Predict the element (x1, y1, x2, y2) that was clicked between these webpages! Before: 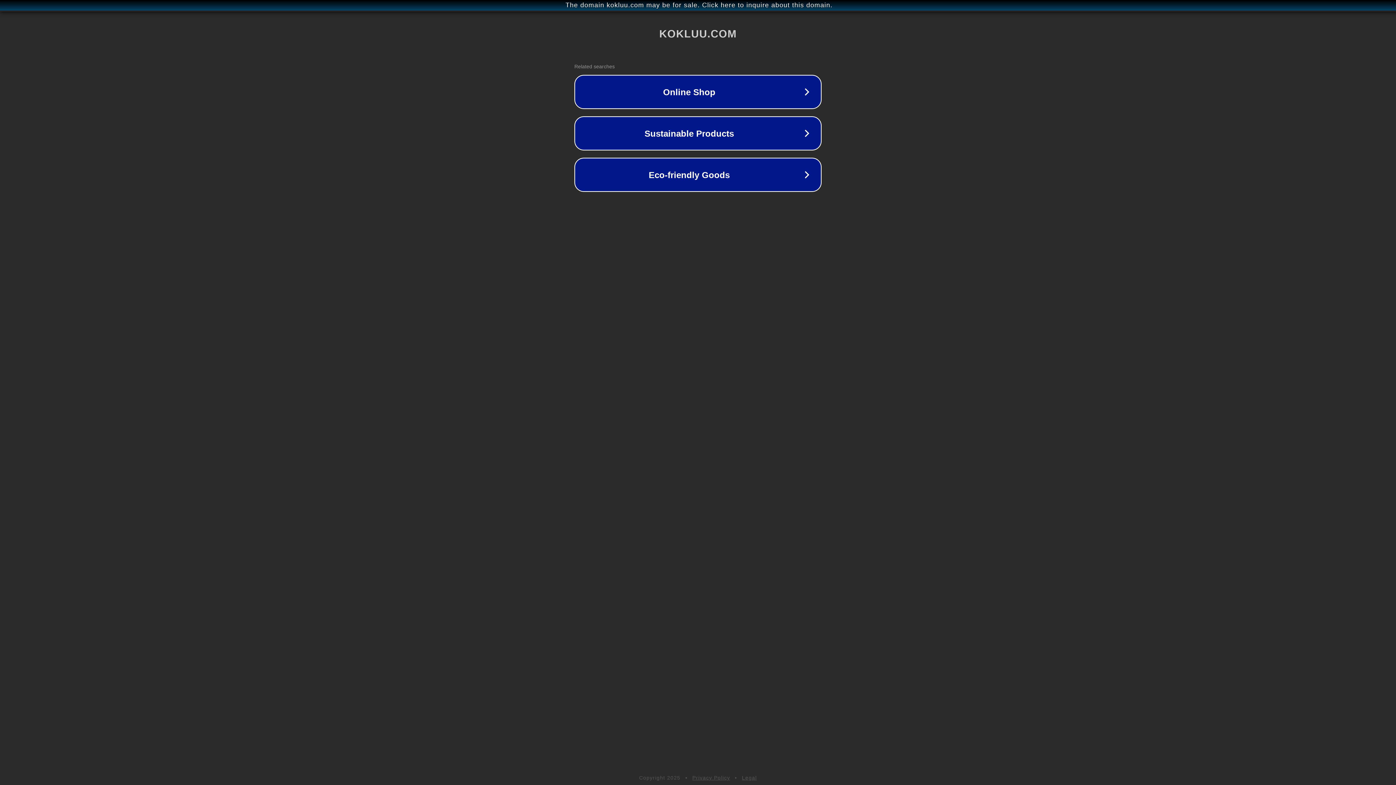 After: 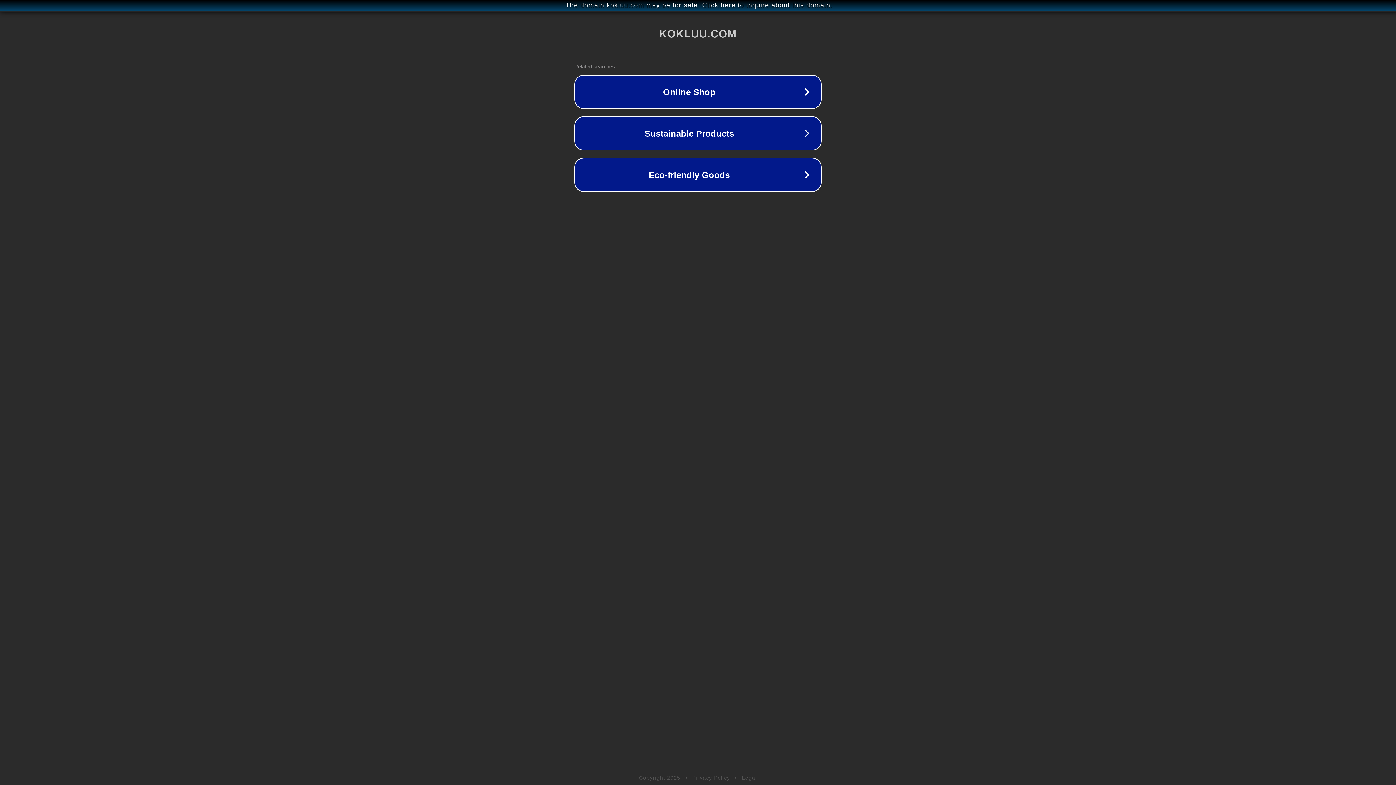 Action: label: Legal bbox: (742, 775, 757, 781)